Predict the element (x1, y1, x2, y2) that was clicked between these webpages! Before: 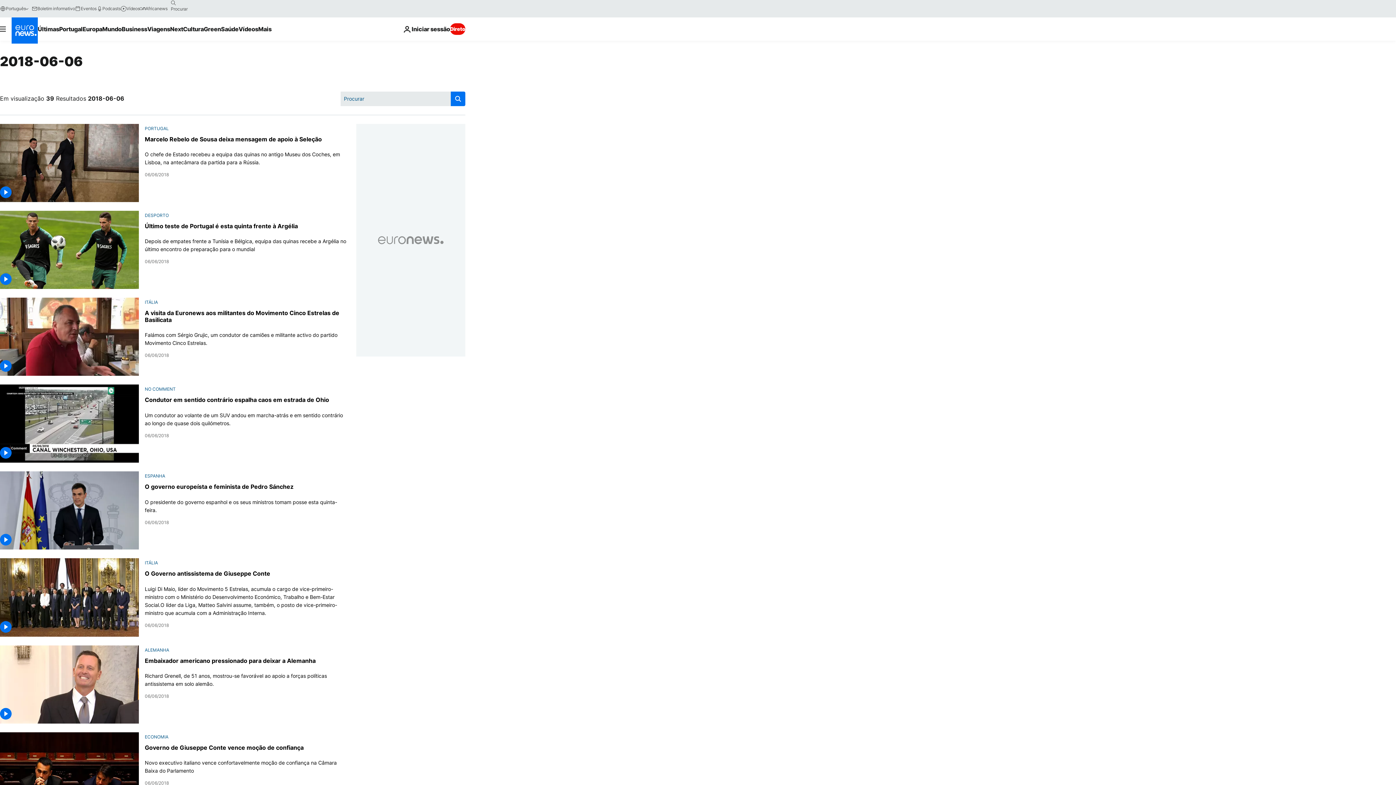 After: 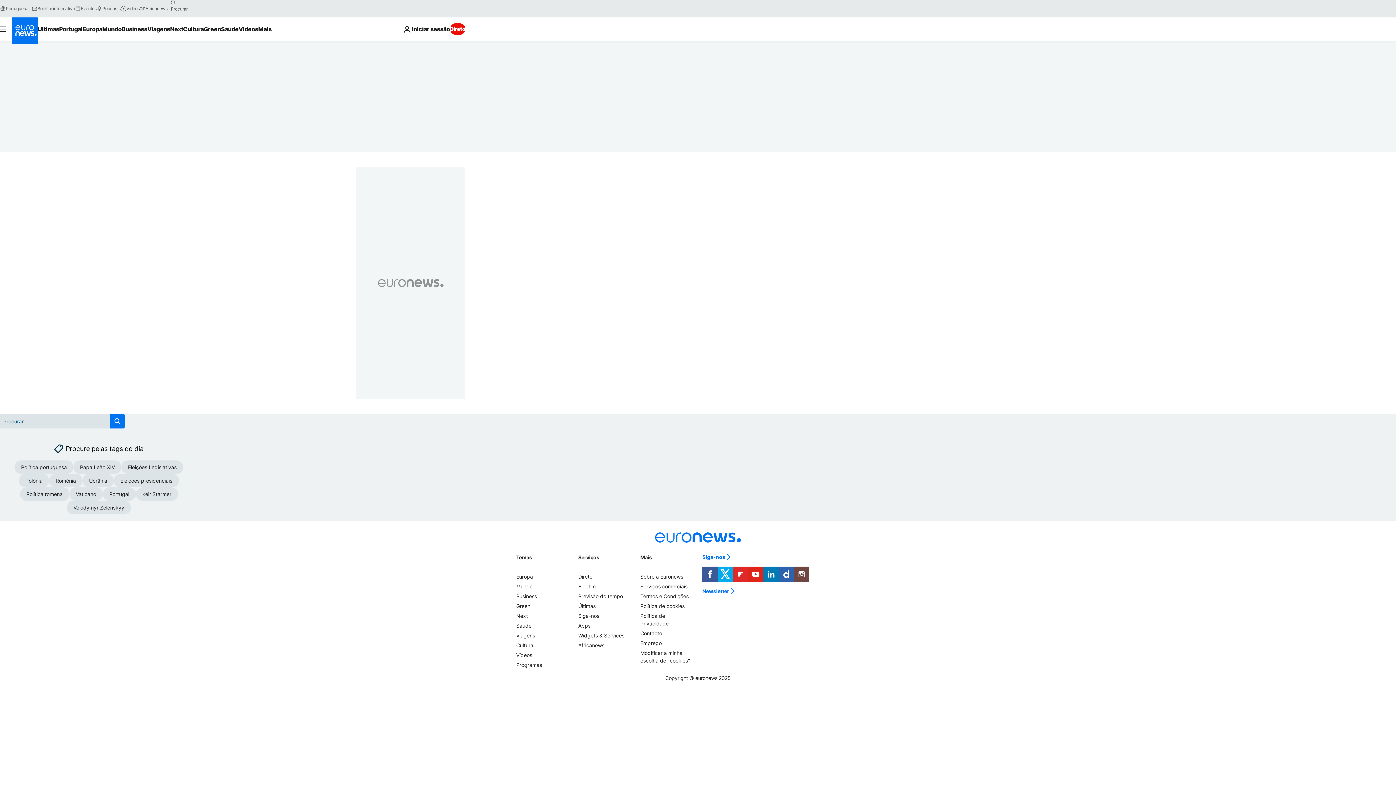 Action: label: search button bbox: (167, -2, 179, 8)